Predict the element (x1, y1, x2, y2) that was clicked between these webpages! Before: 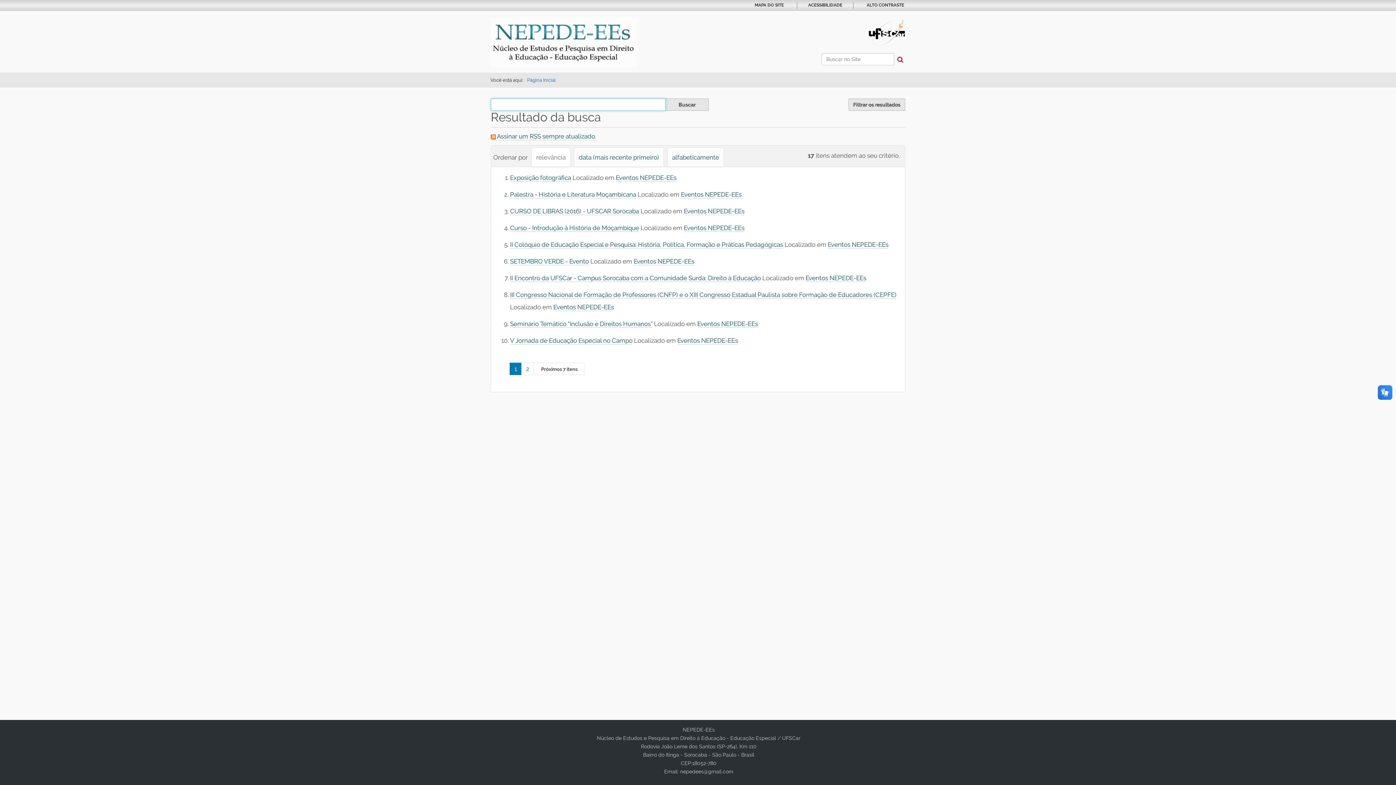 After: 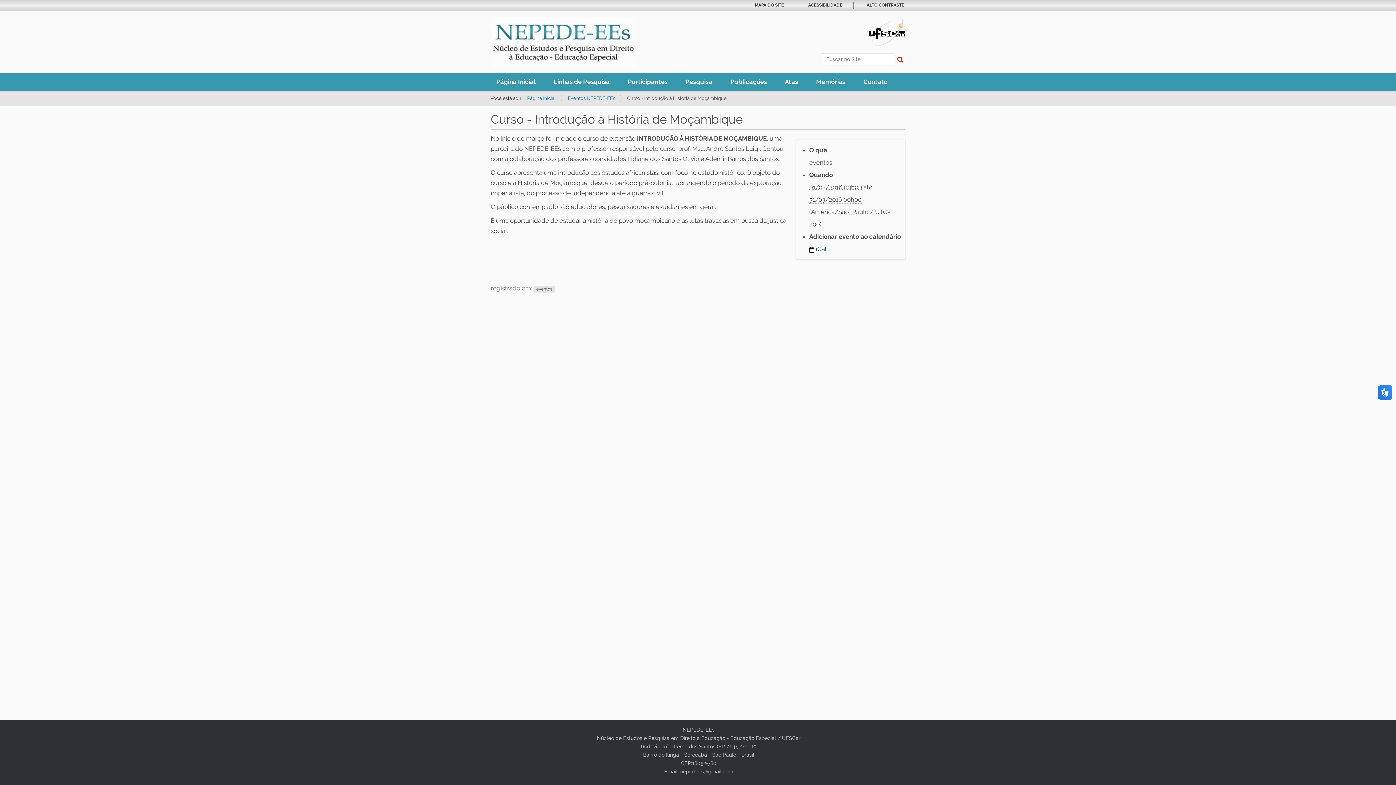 Action: bbox: (510, 224, 639, 232) label: Curso - Introdução à História de Moçambique